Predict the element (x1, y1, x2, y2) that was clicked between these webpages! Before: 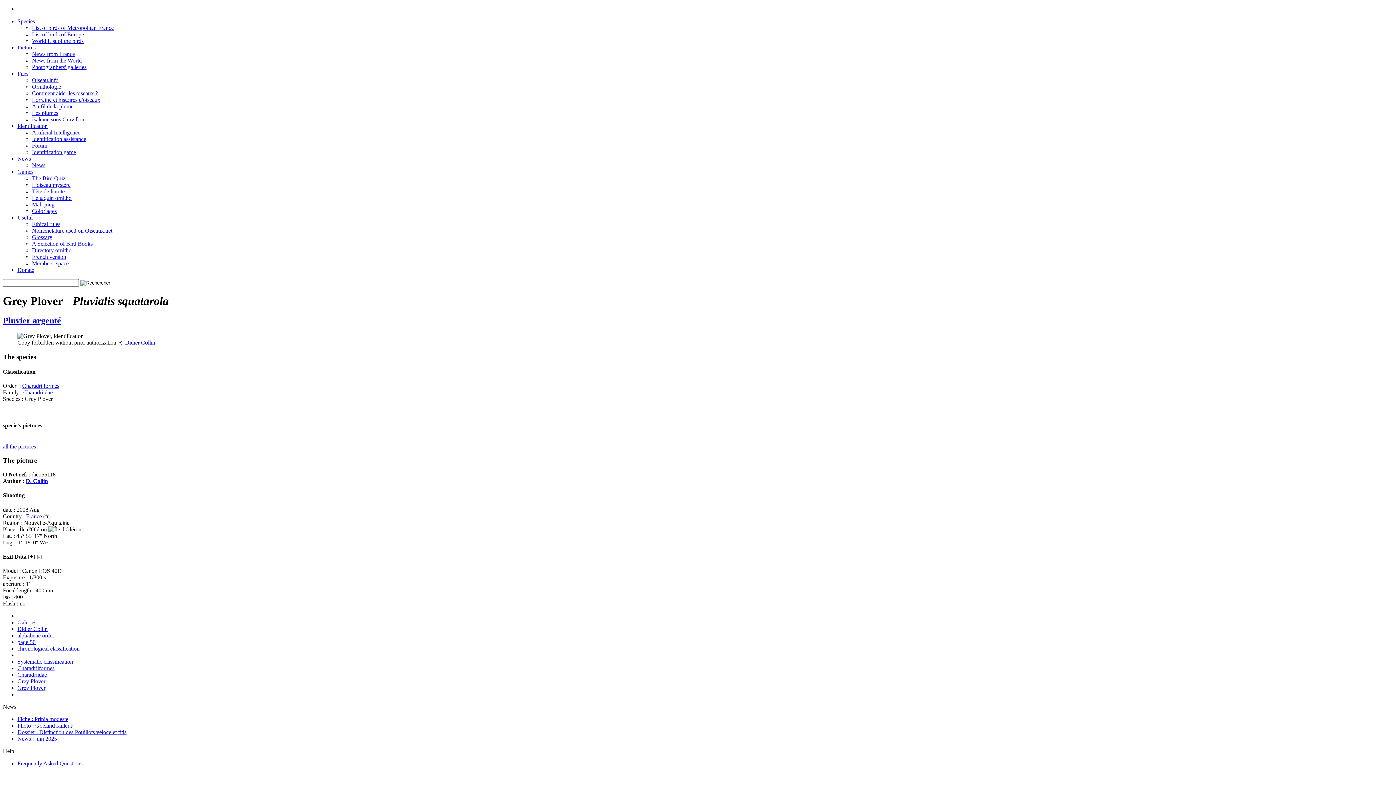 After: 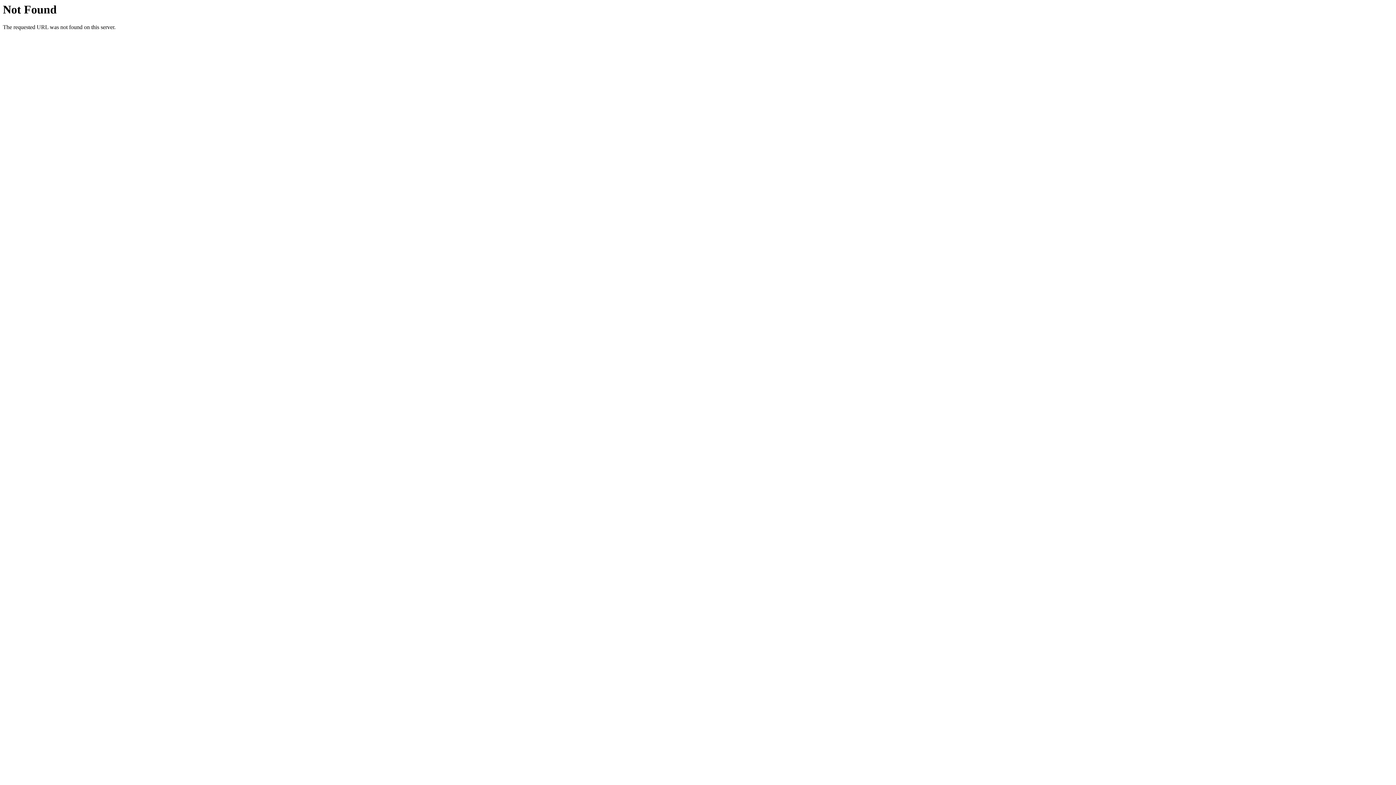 Action: bbox: (17, 736, 57, 742) label: News : juin 2025